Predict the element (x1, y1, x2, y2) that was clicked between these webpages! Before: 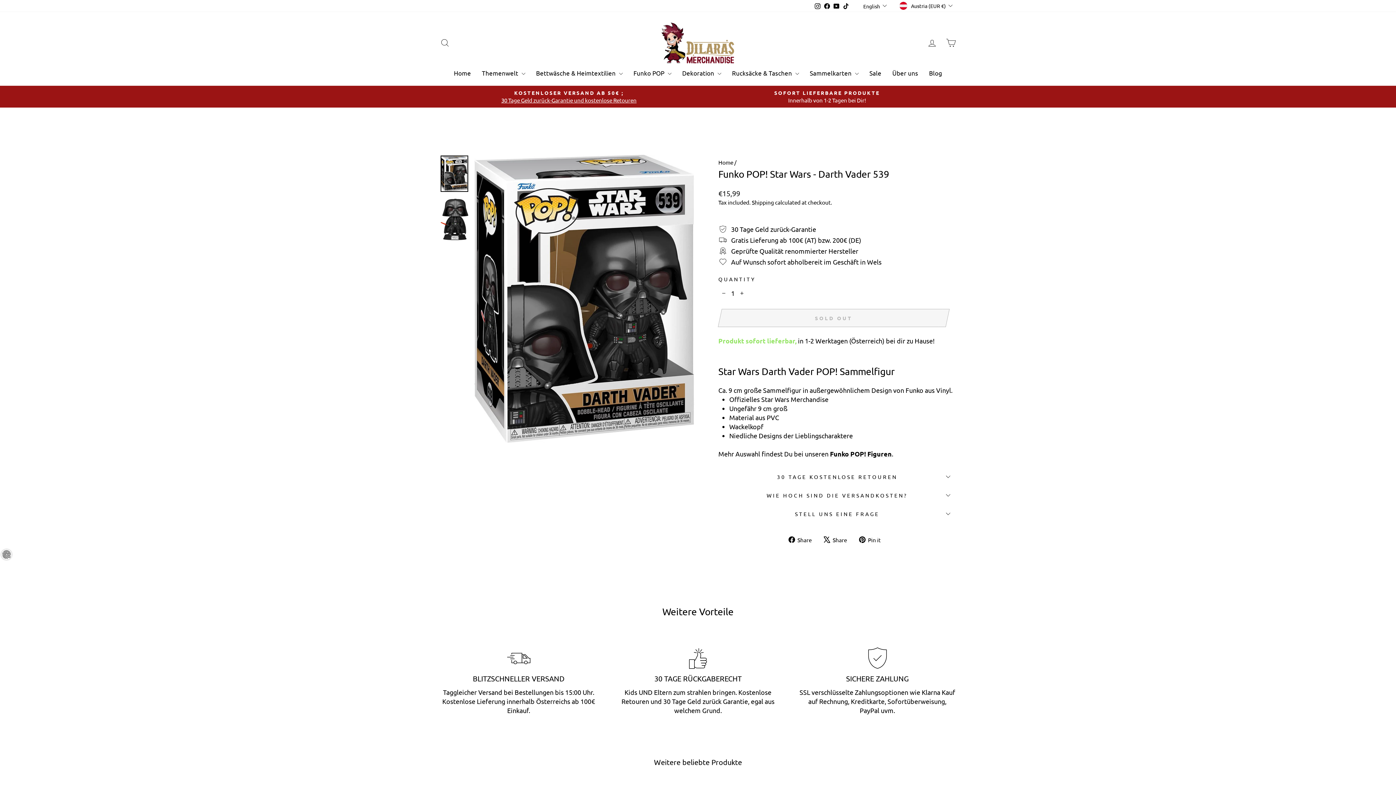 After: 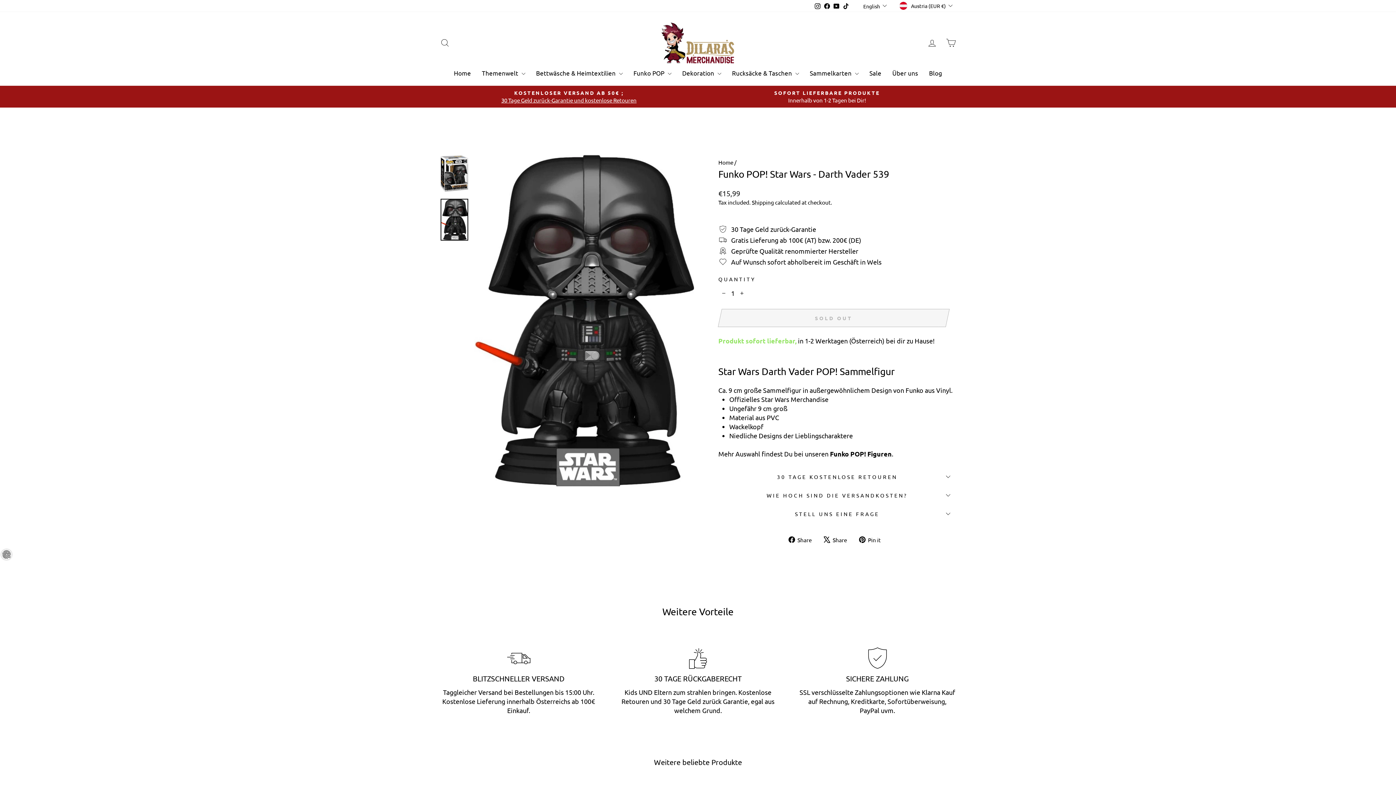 Action: bbox: (440, 198, 468, 240)